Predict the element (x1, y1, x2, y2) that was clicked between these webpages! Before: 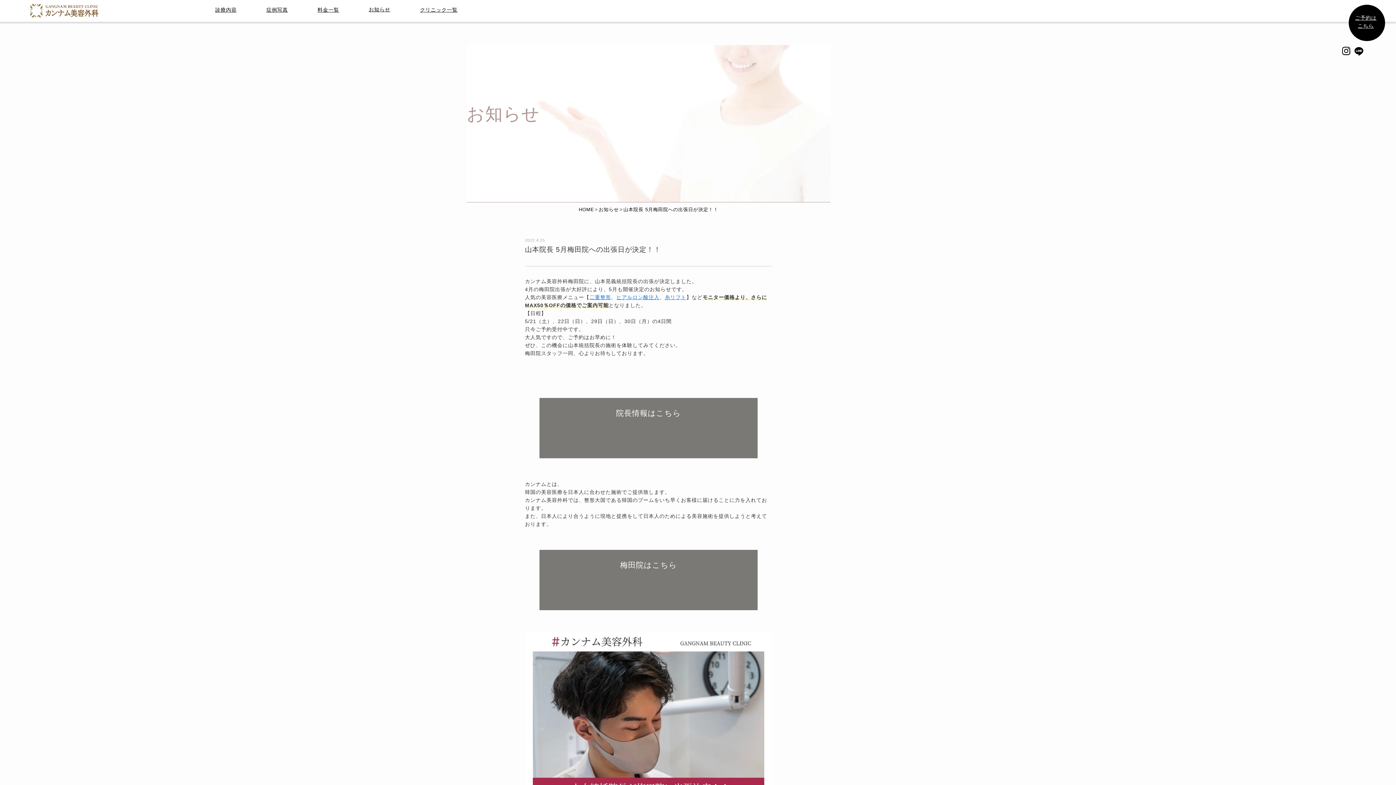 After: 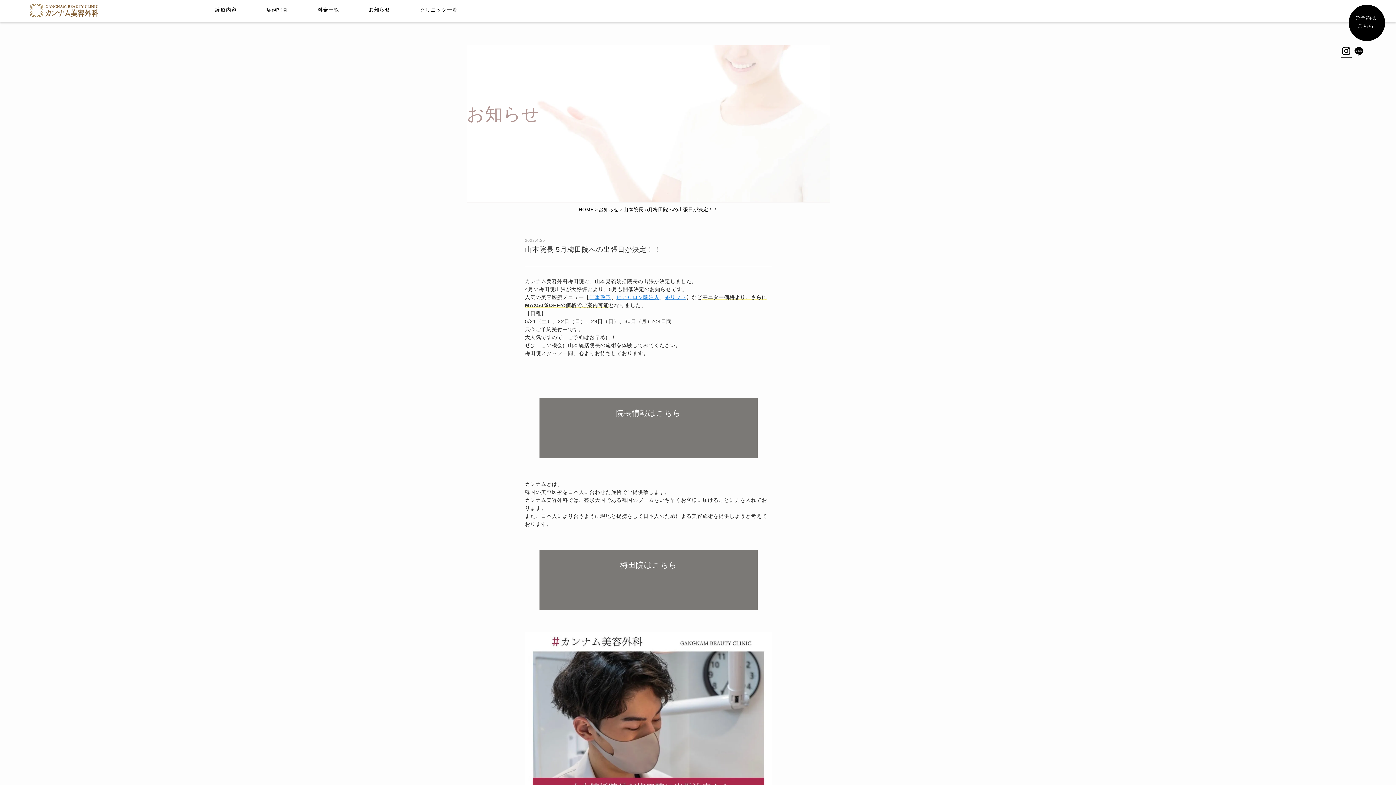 Action: bbox: (1341, 45, 1352, 56)